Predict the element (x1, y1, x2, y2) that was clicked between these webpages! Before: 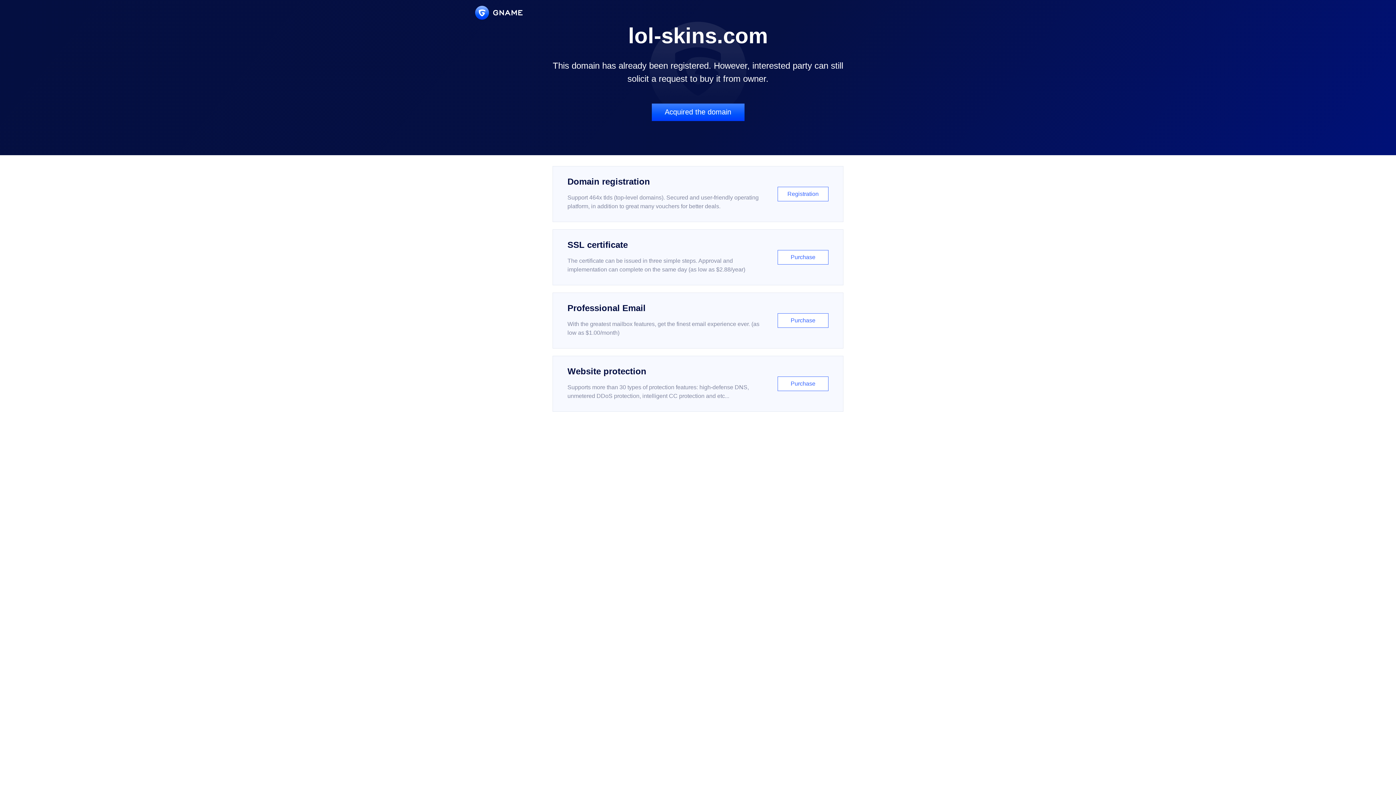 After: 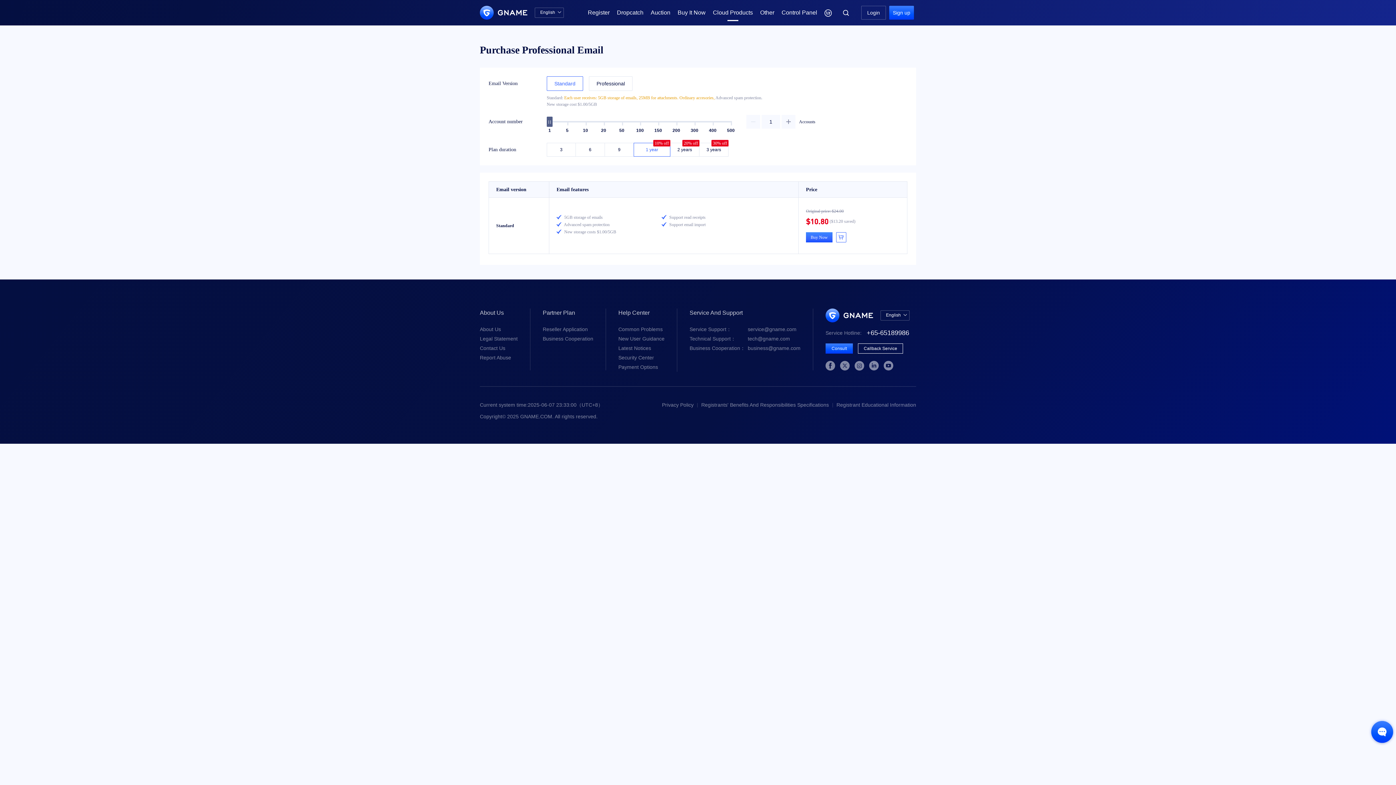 Action: label: Professional Email

With the greatest mailbox features, get the finest email experience ever. (as low as $1.00/month)

Purchase bbox: (552, 292, 843, 348)